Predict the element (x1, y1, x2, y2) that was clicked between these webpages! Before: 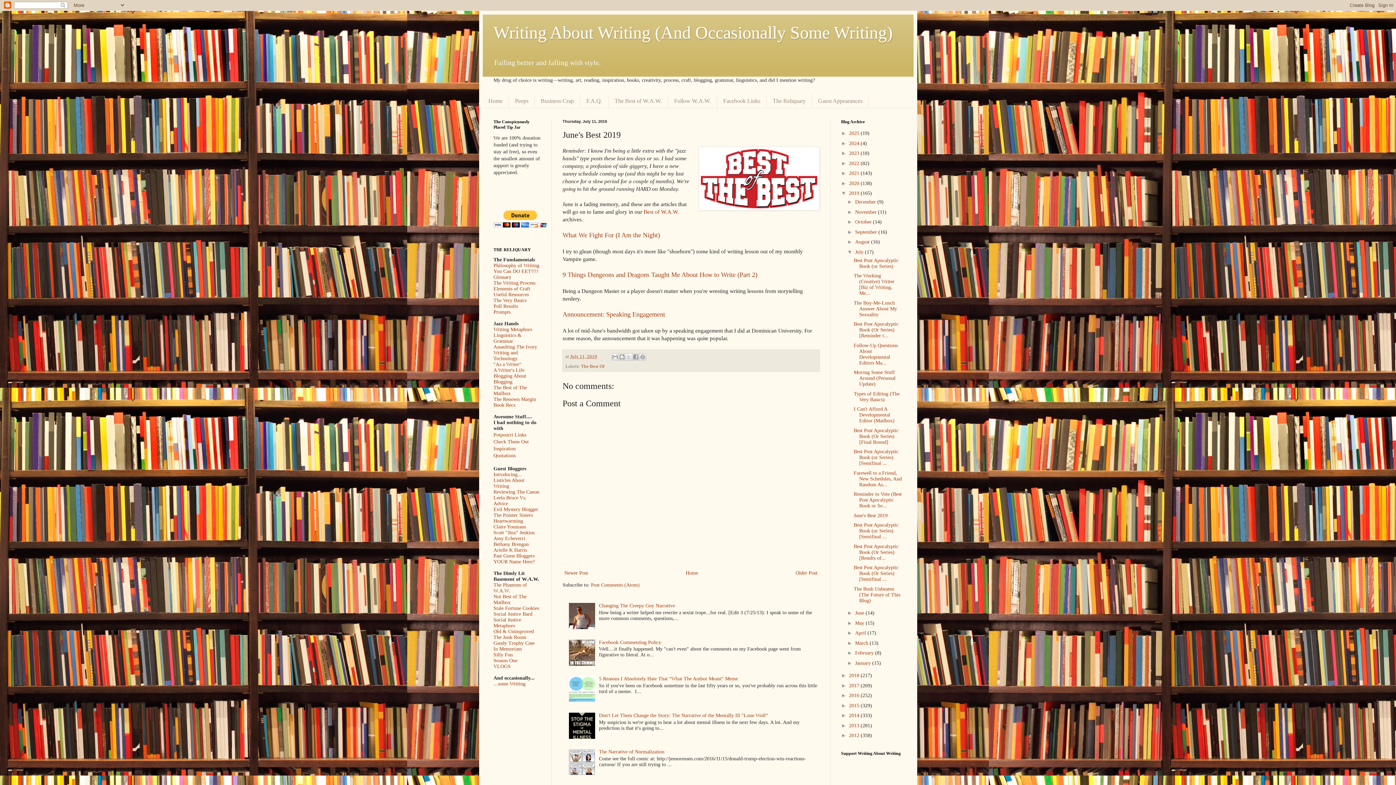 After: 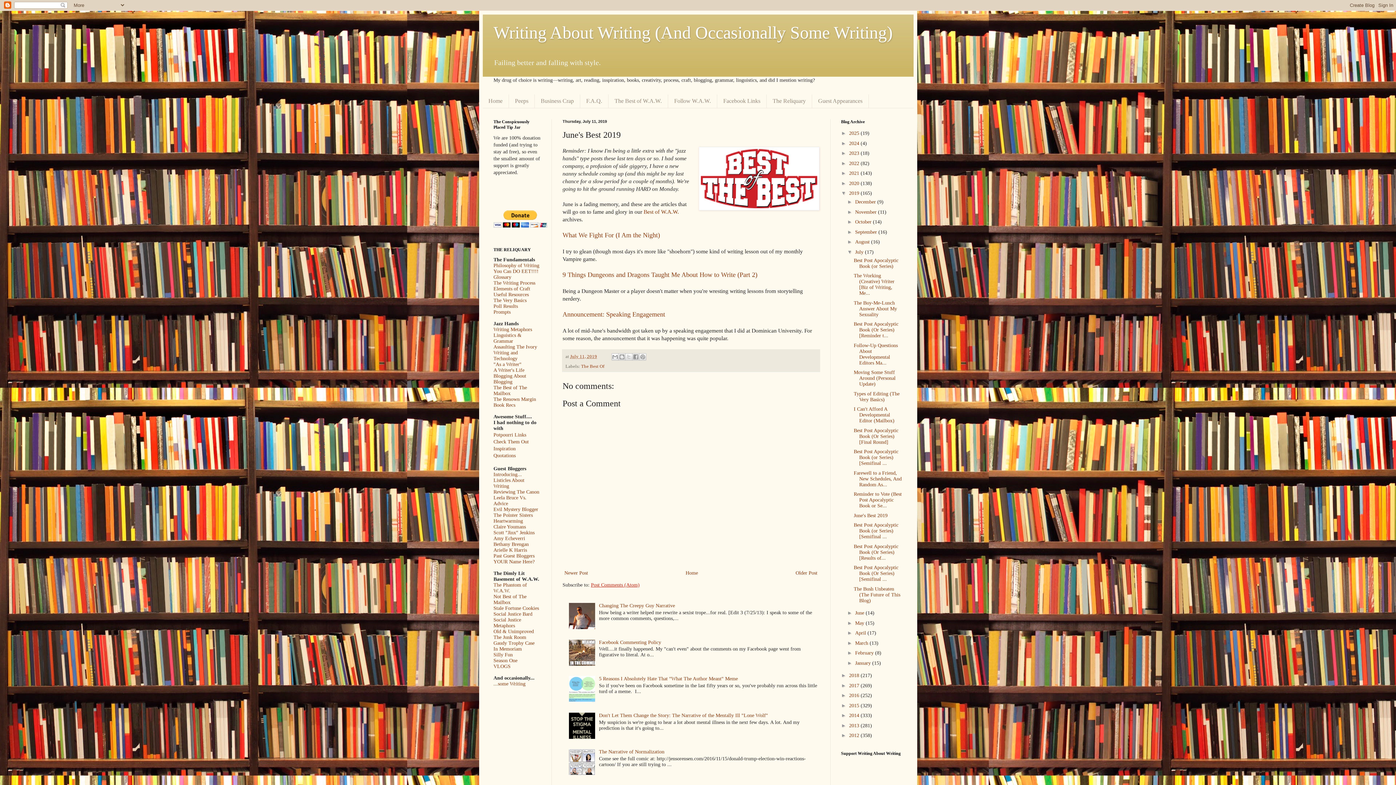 Action: bbox: (591, 582, 639, 588) label: Post Comments (Atom)